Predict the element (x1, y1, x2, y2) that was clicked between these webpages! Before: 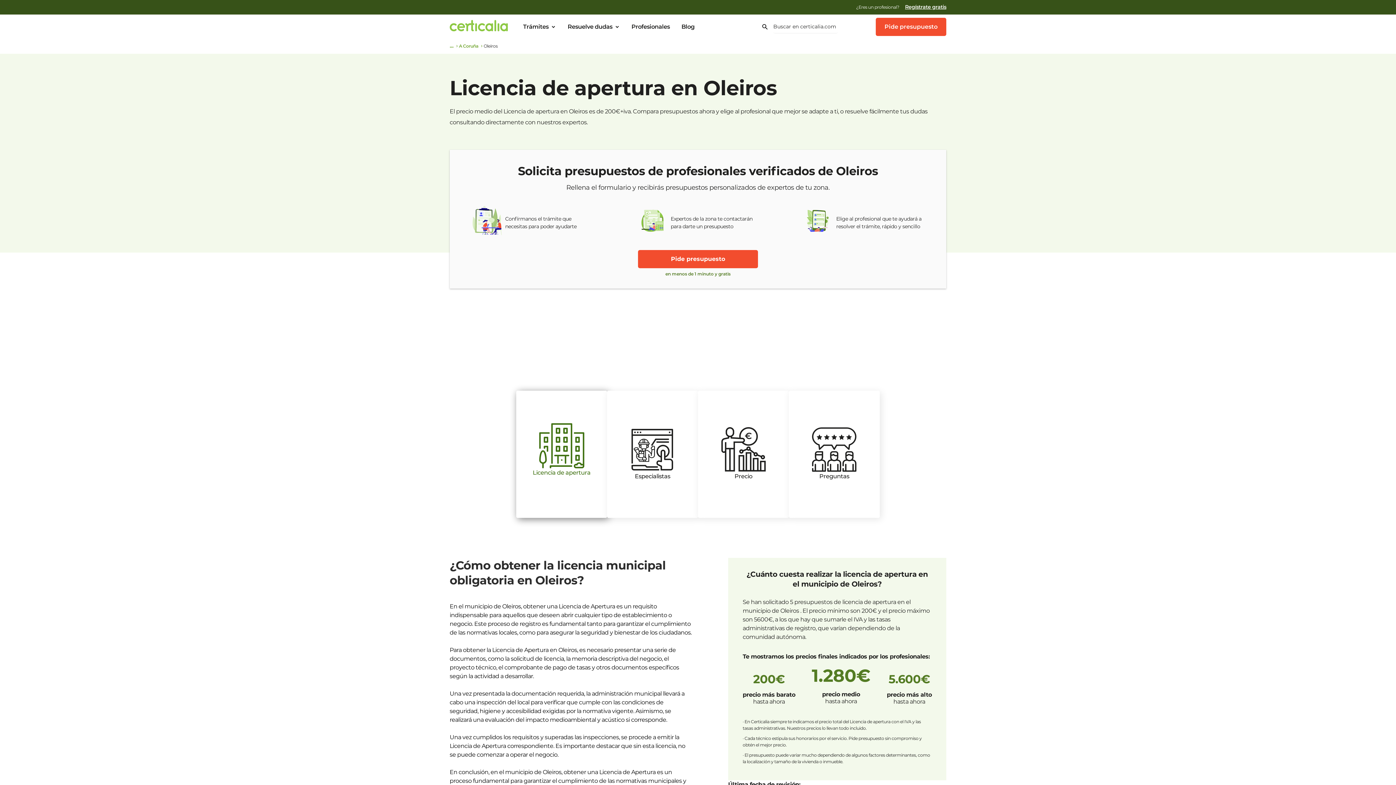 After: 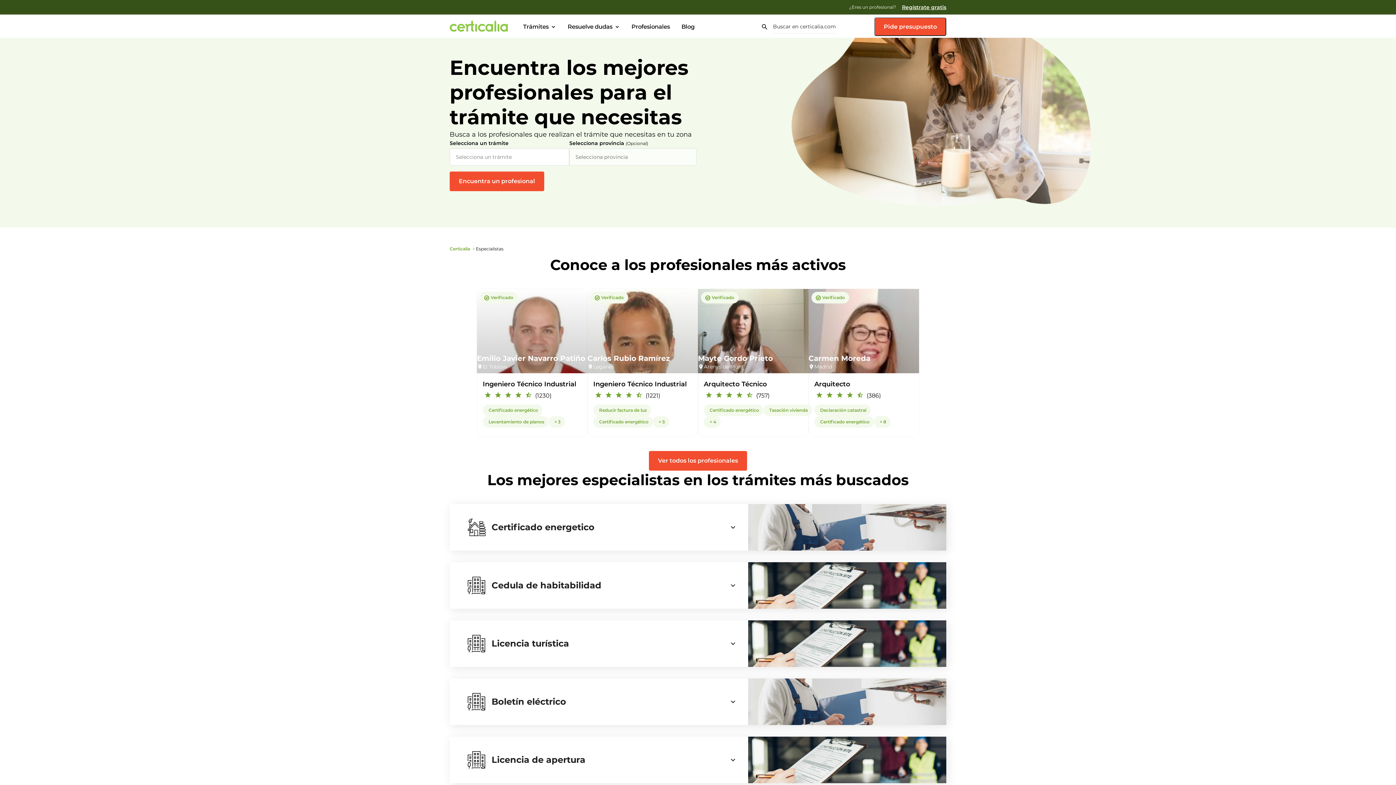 Action: bbox: (631, 22, 670, 30) label: Profesionales